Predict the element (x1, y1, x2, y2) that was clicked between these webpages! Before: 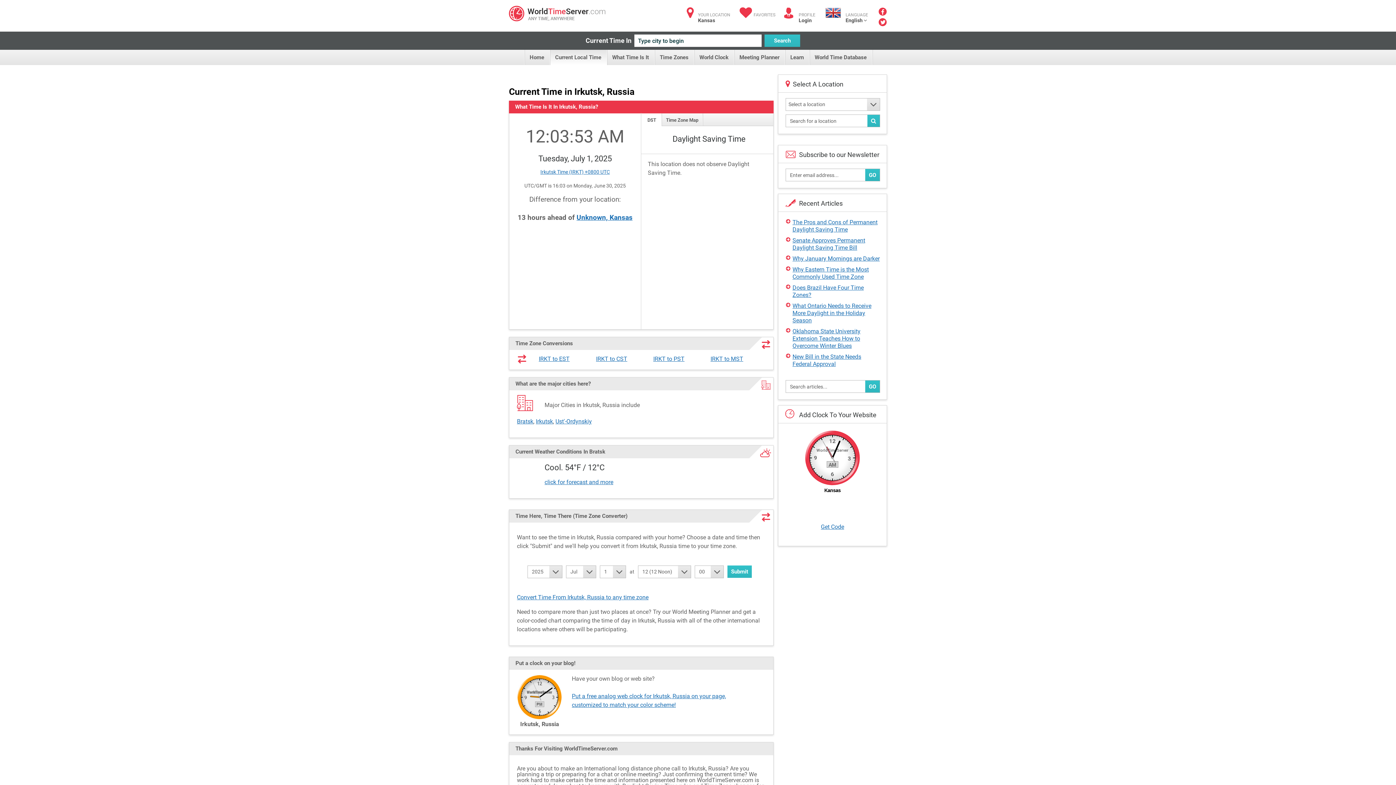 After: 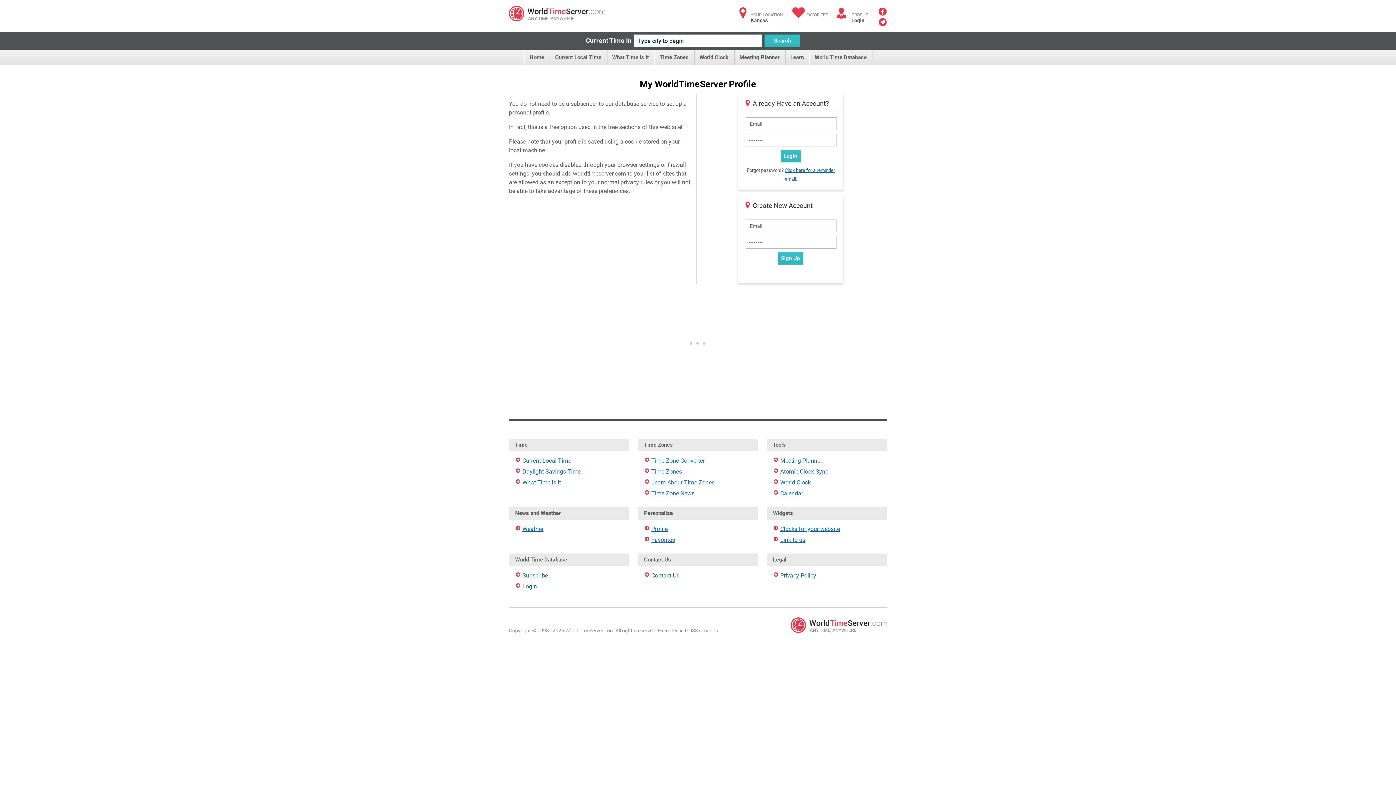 Action: label: Login bbox: (798, 17, 812, 23)